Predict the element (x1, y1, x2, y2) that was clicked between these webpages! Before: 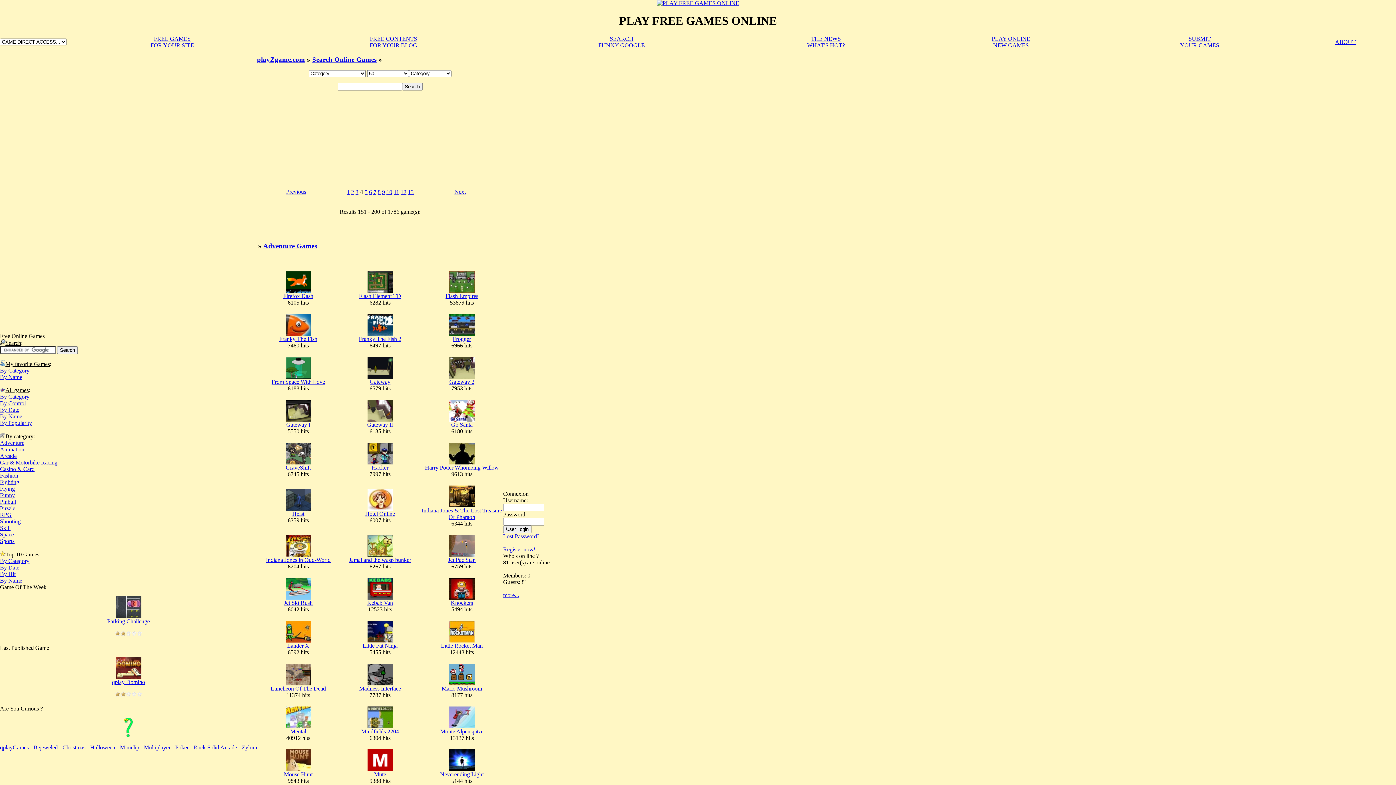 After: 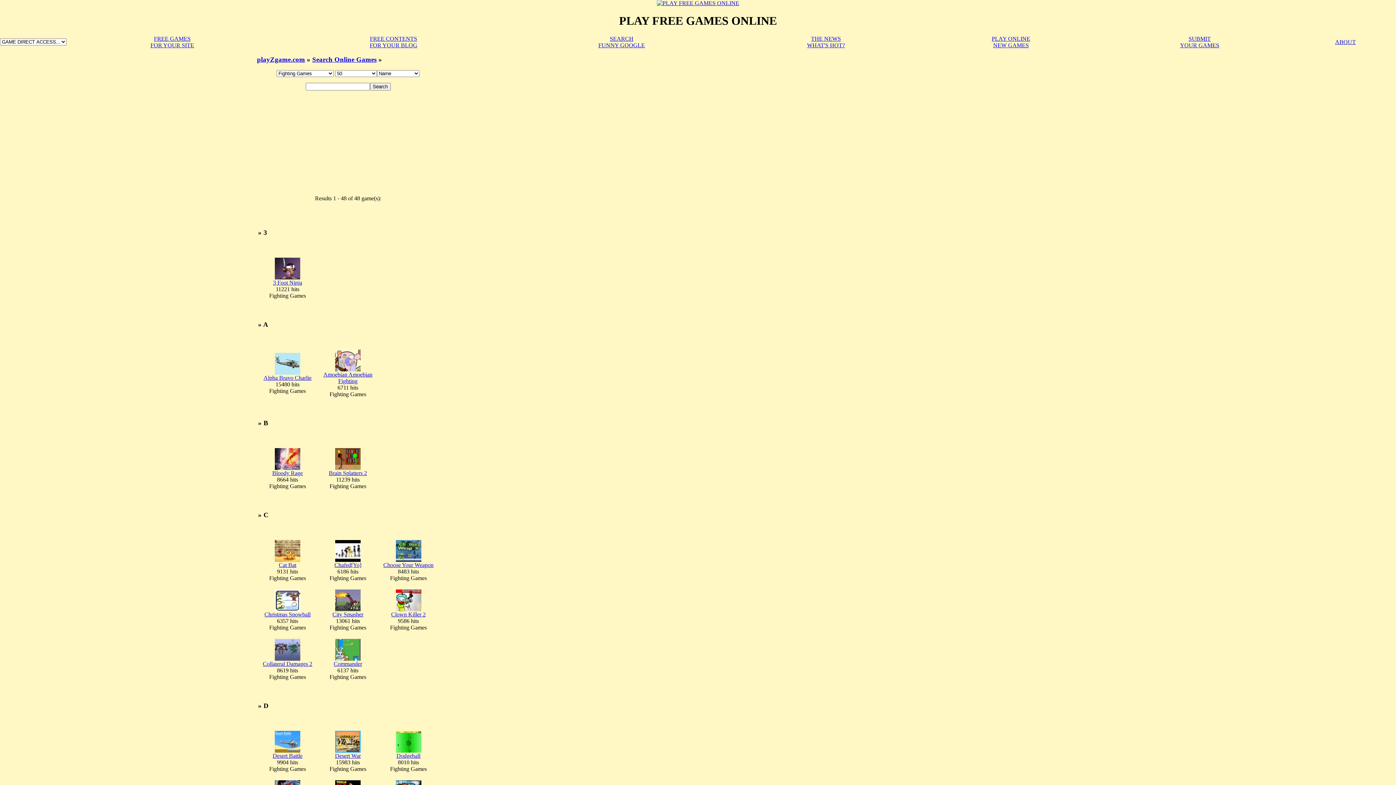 Action: bbox: (0, 479, 19, 485) label: Fighting